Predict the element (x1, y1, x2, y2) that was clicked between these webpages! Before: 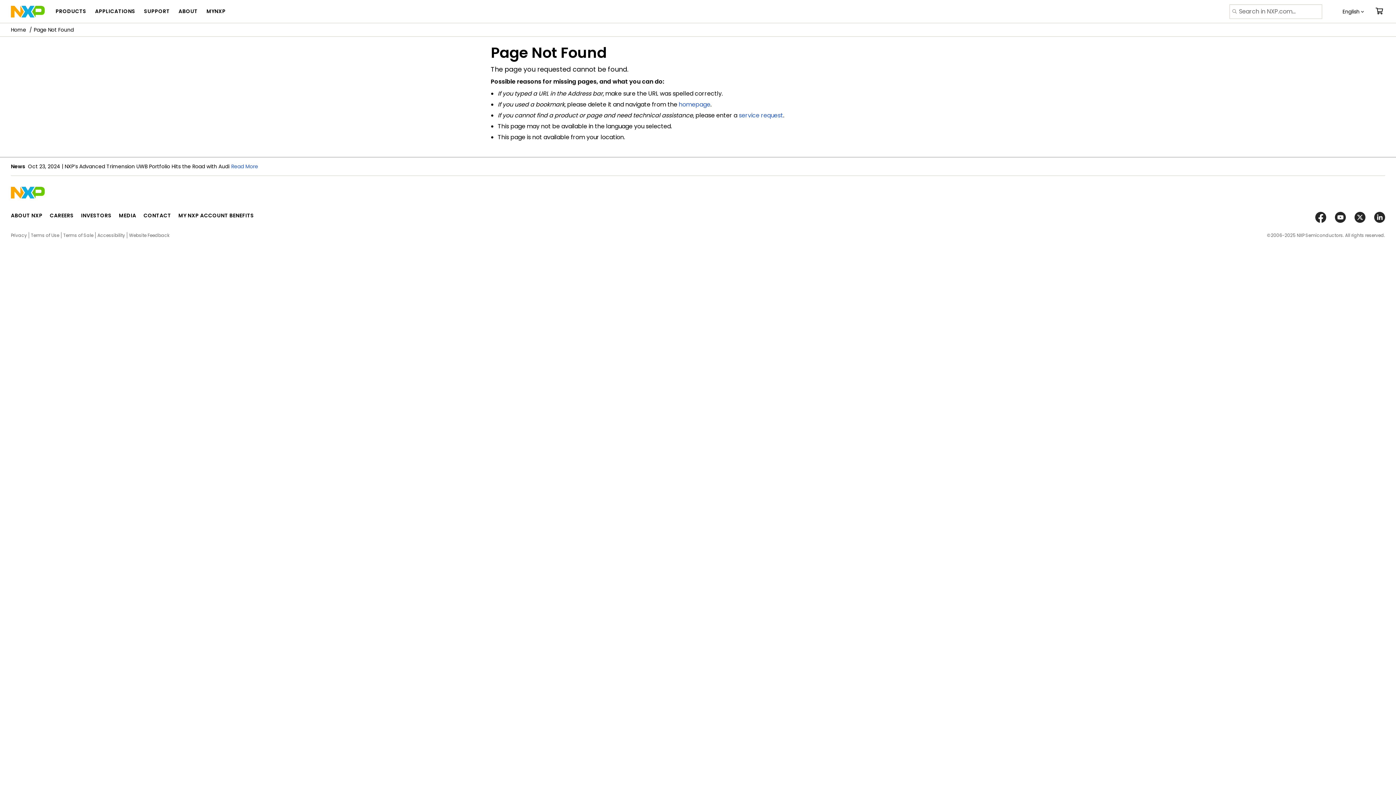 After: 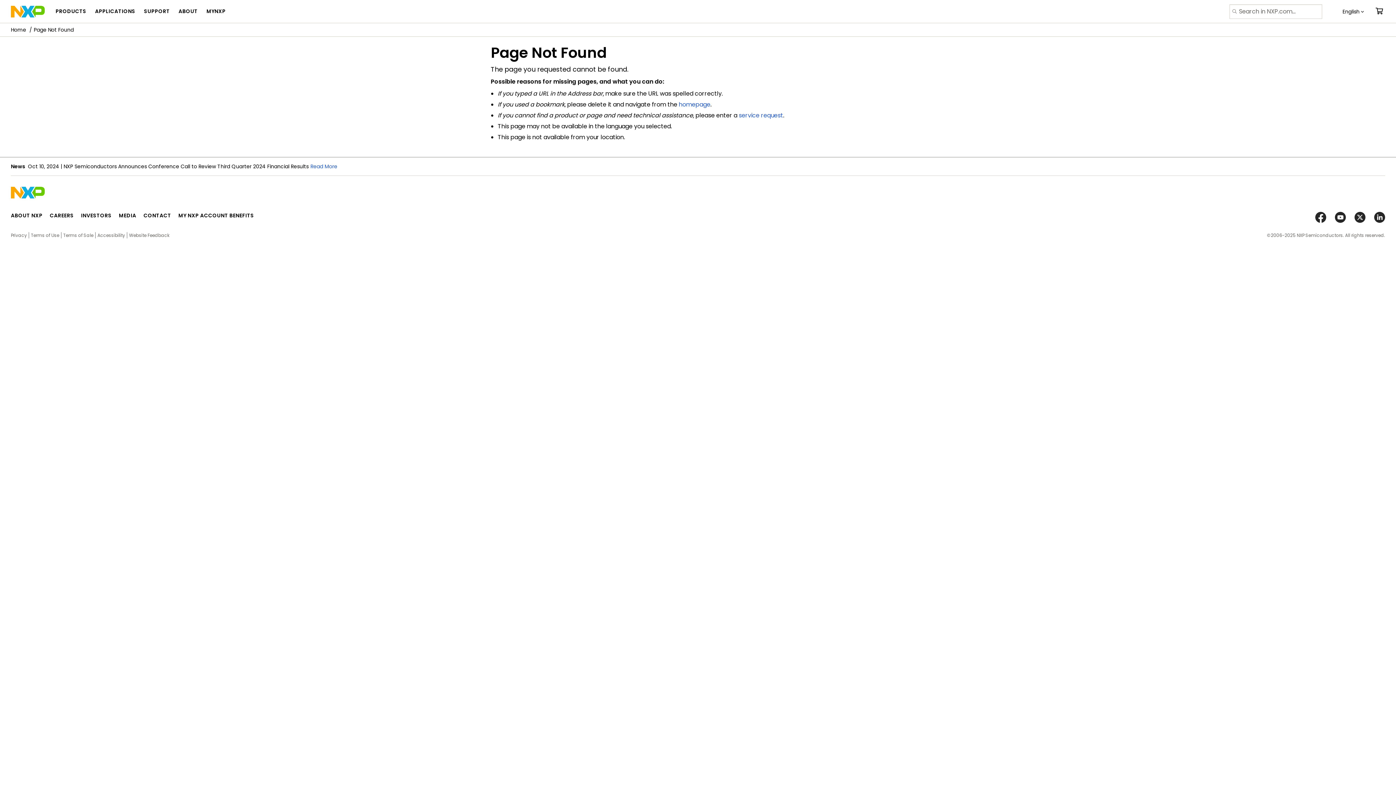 Action: bbox: (1315, 211, 1330, 223)